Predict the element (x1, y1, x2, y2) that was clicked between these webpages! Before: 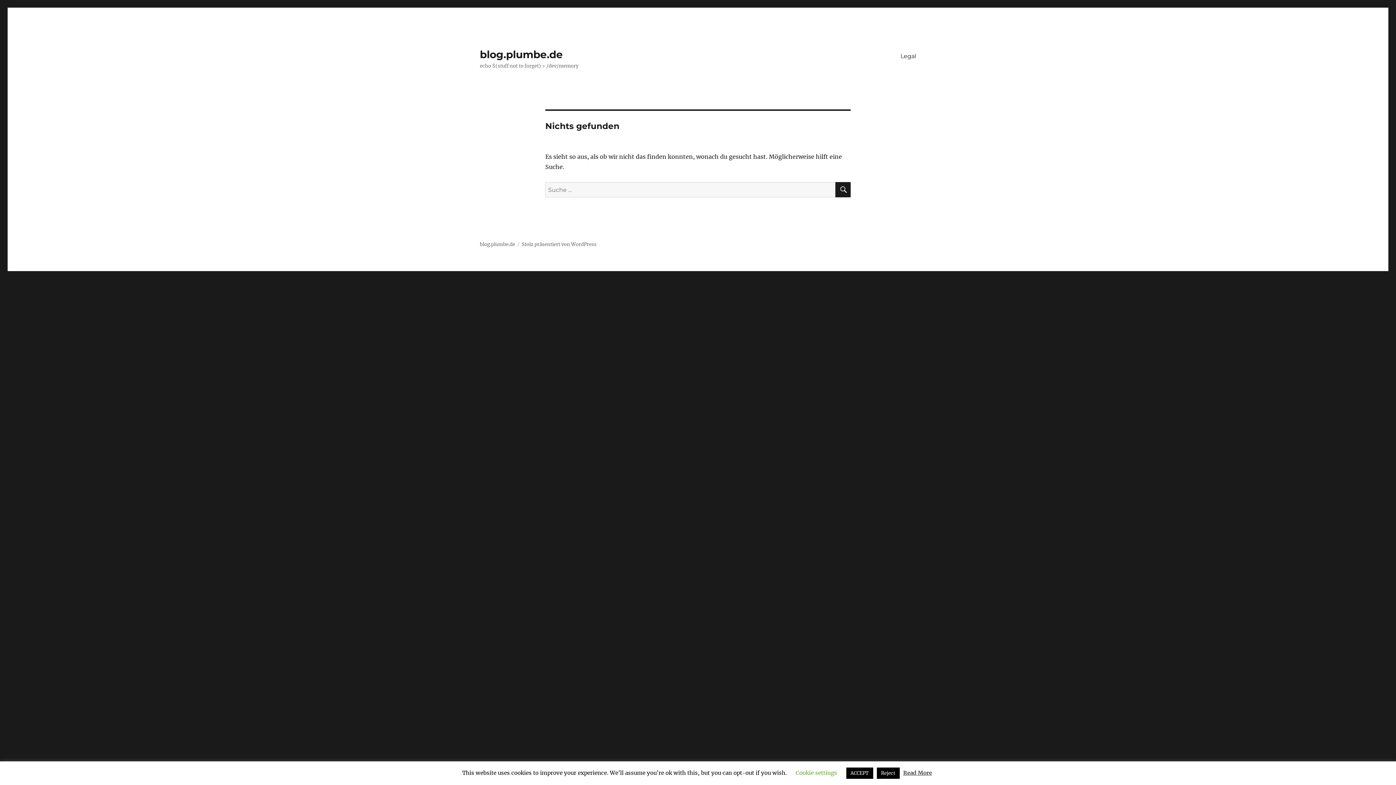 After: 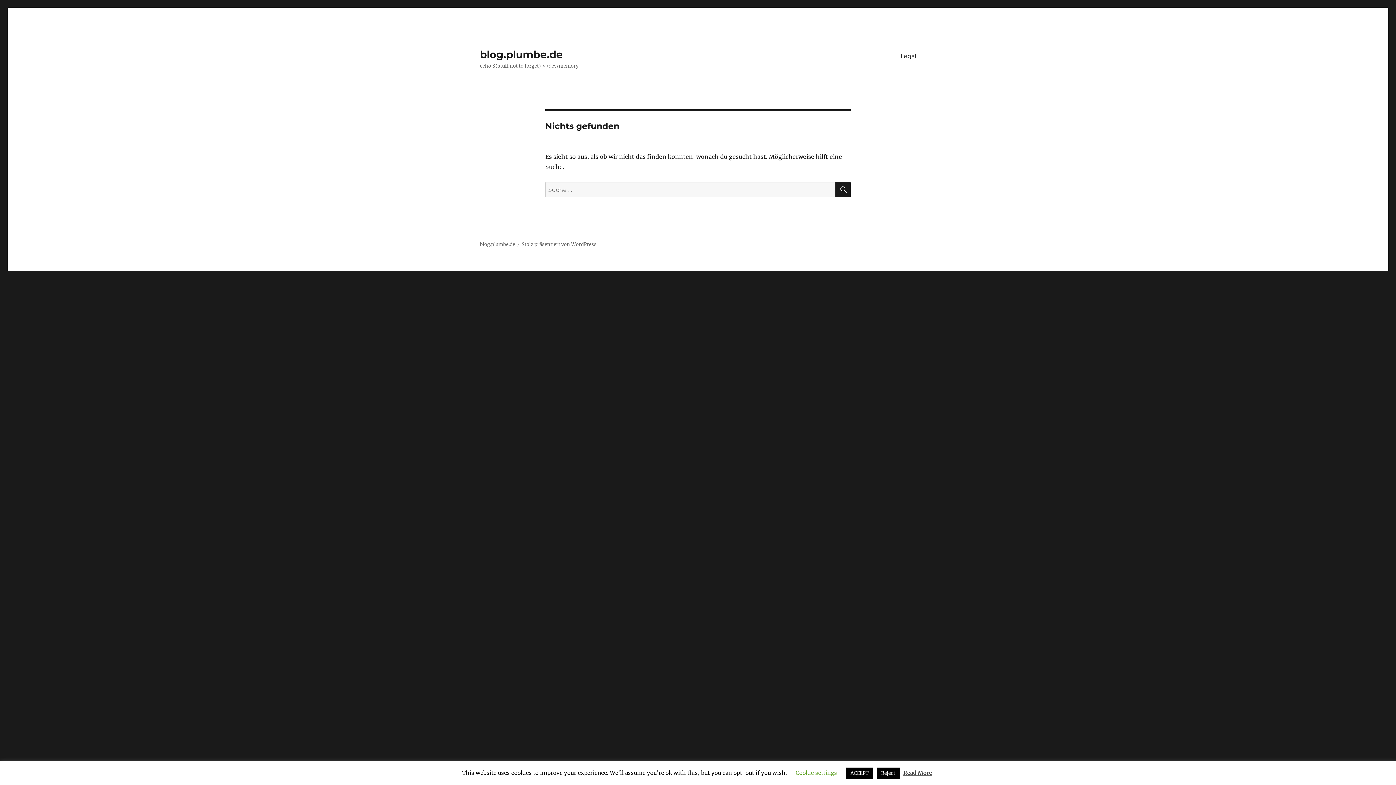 Action: label: Read More bbox: (903, 769, 932, 776)